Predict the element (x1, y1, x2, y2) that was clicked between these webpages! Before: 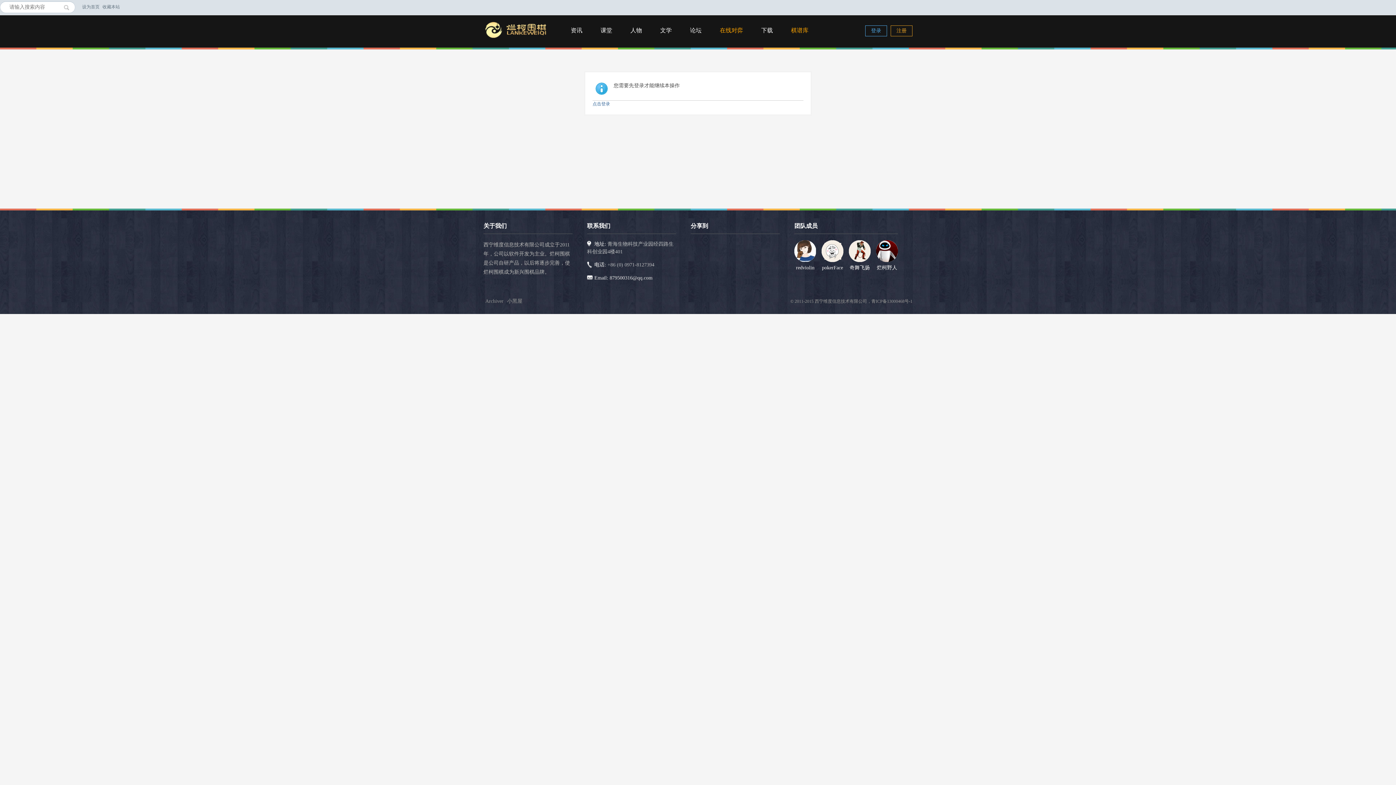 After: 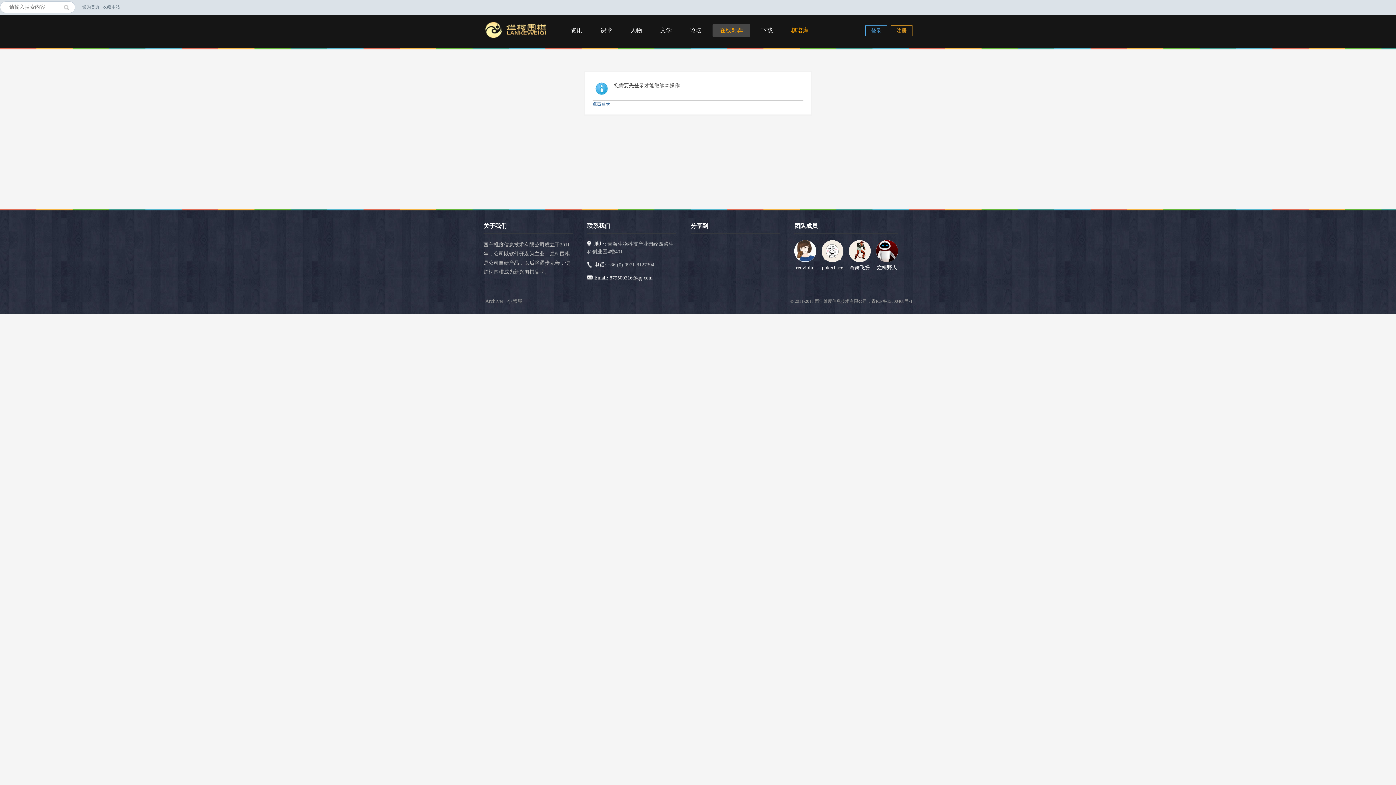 Action: bbox: (712, 24, 750, 36) label: 在线对弈立即在线对弈